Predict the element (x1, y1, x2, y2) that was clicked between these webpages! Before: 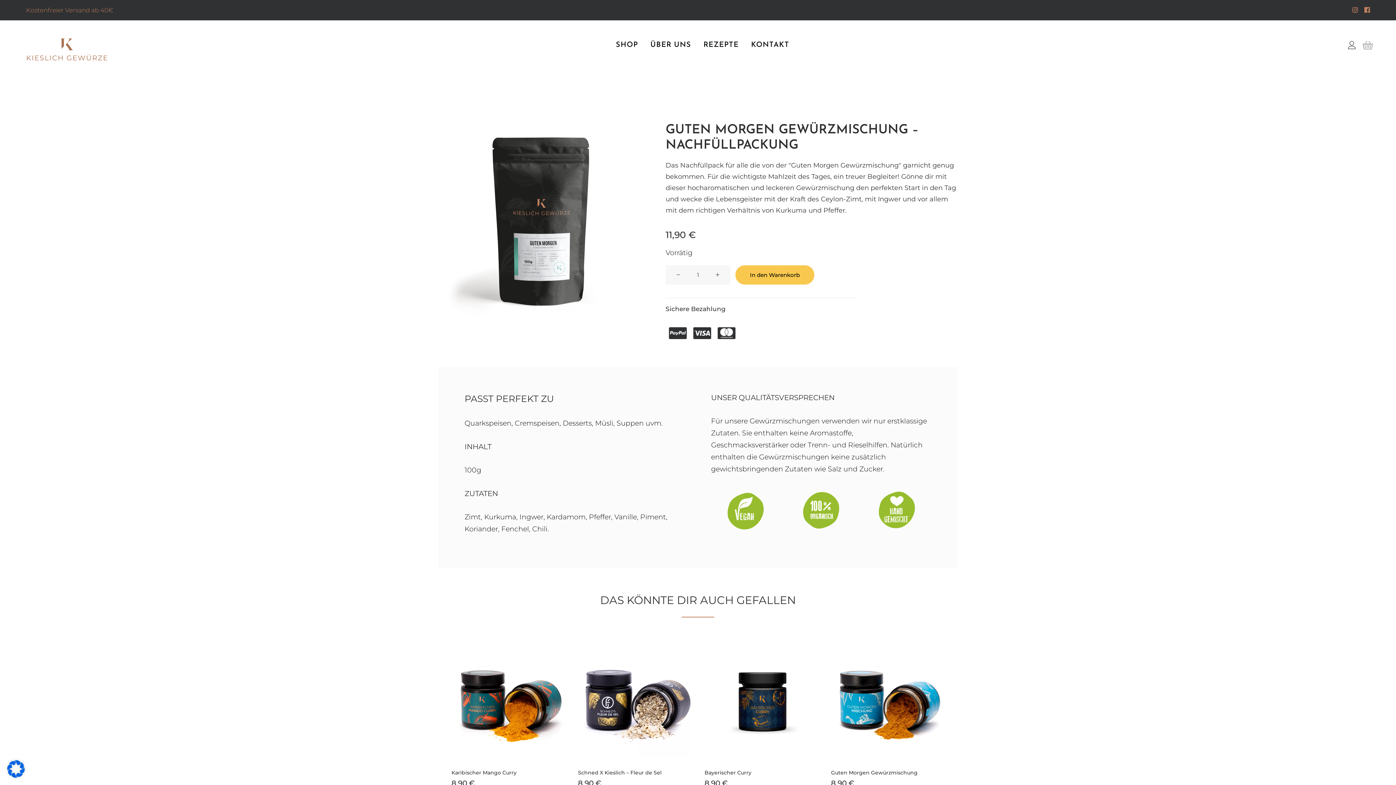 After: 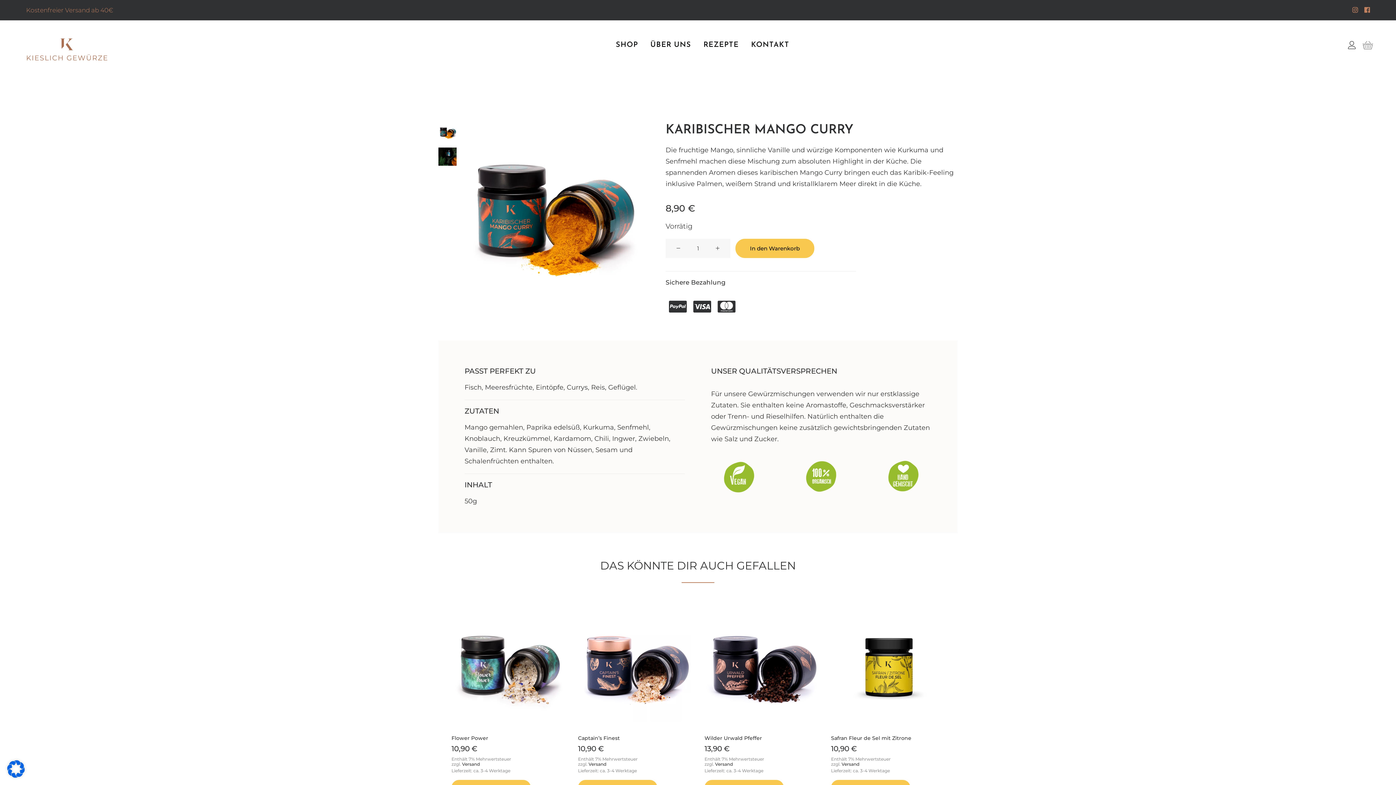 Action: bbox: (451, 644, 565, 757)